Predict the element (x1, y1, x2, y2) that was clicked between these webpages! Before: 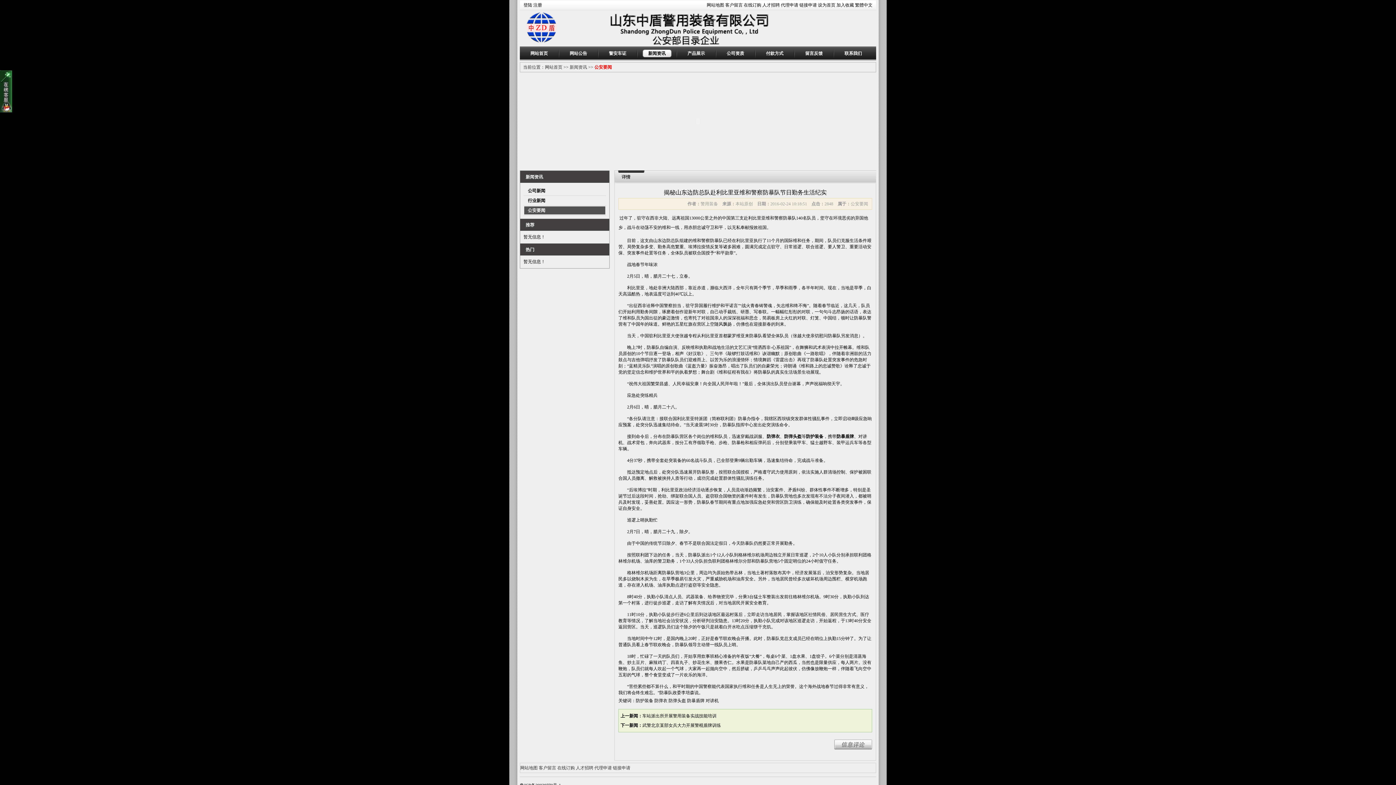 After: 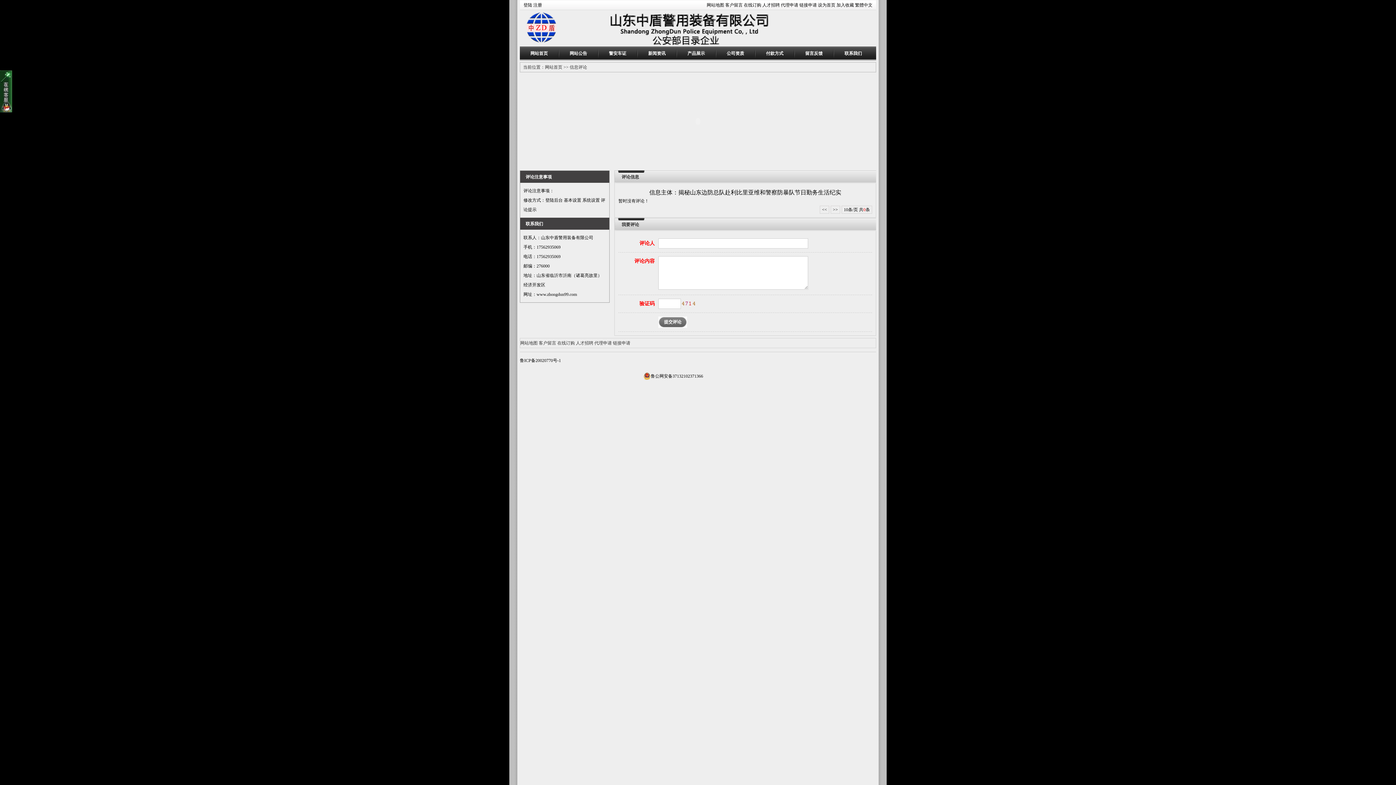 Action: bbox: (834, 745, 872, 750)